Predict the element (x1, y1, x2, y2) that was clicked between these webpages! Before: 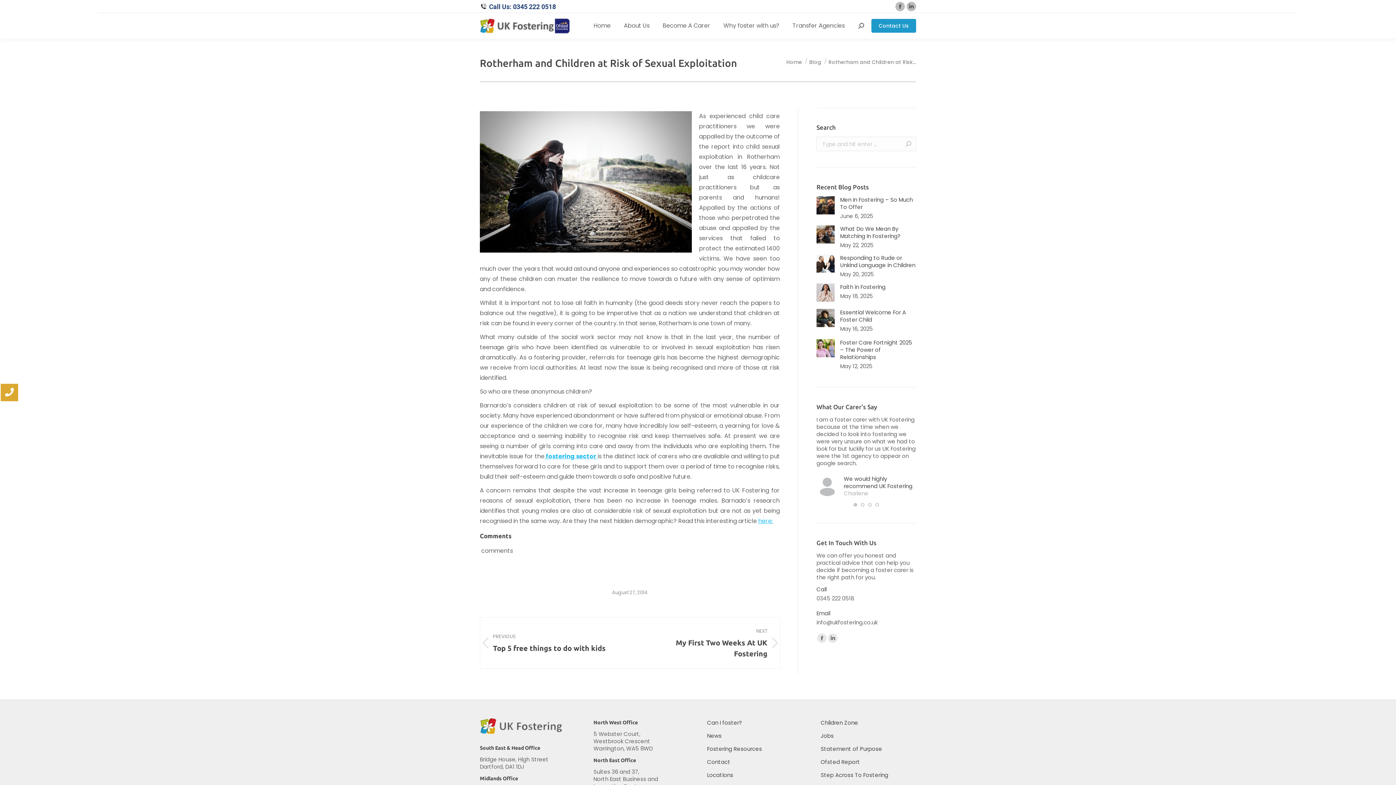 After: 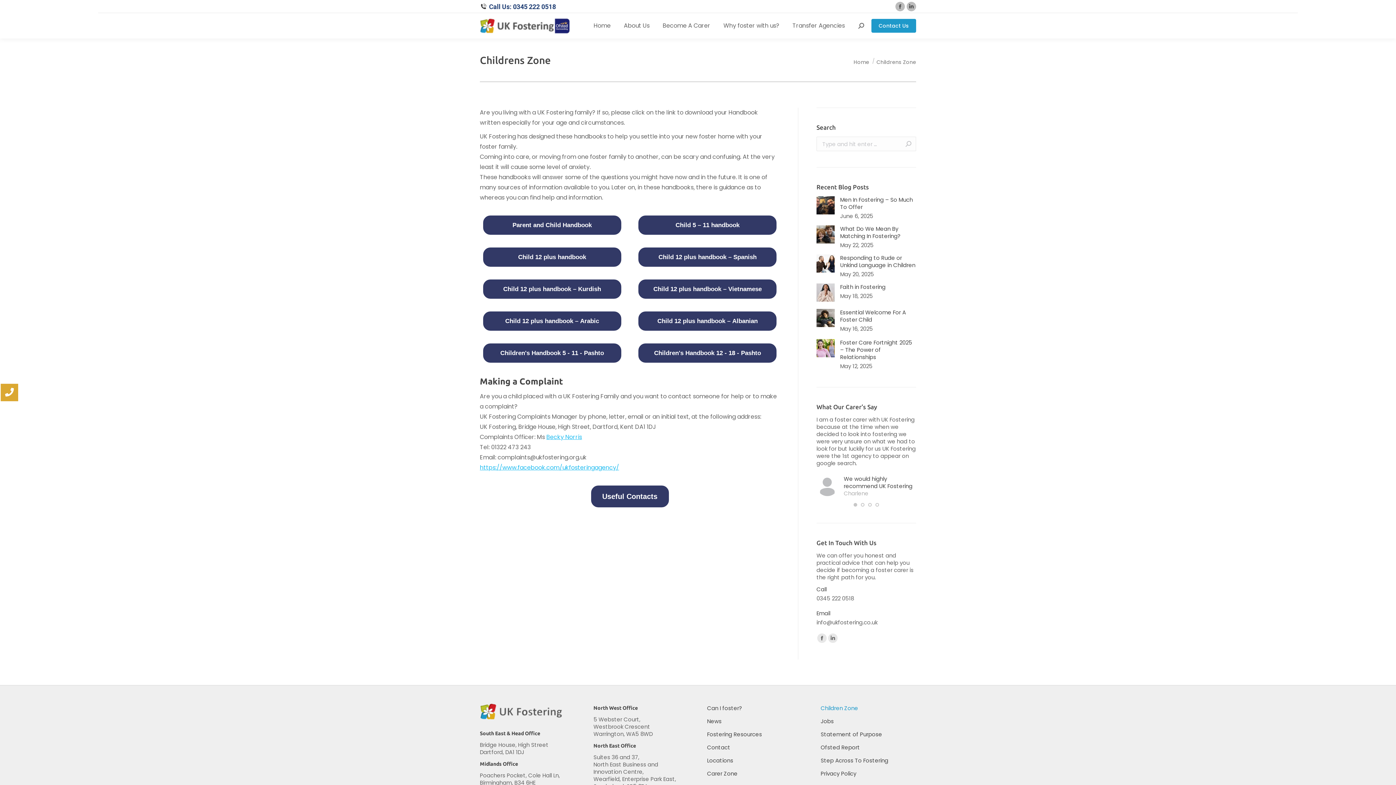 Action: label: Children Zone bbox: (820, 719, 916, 730)